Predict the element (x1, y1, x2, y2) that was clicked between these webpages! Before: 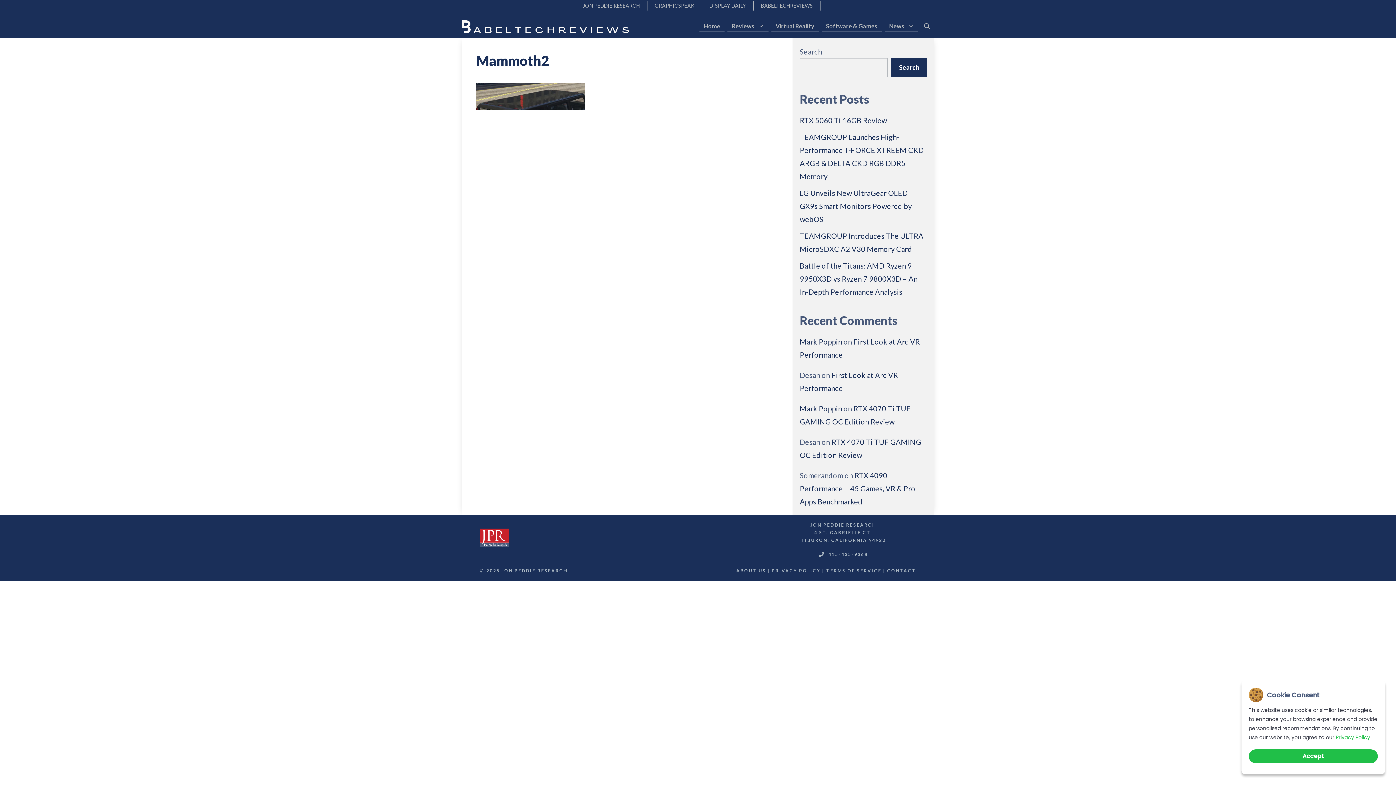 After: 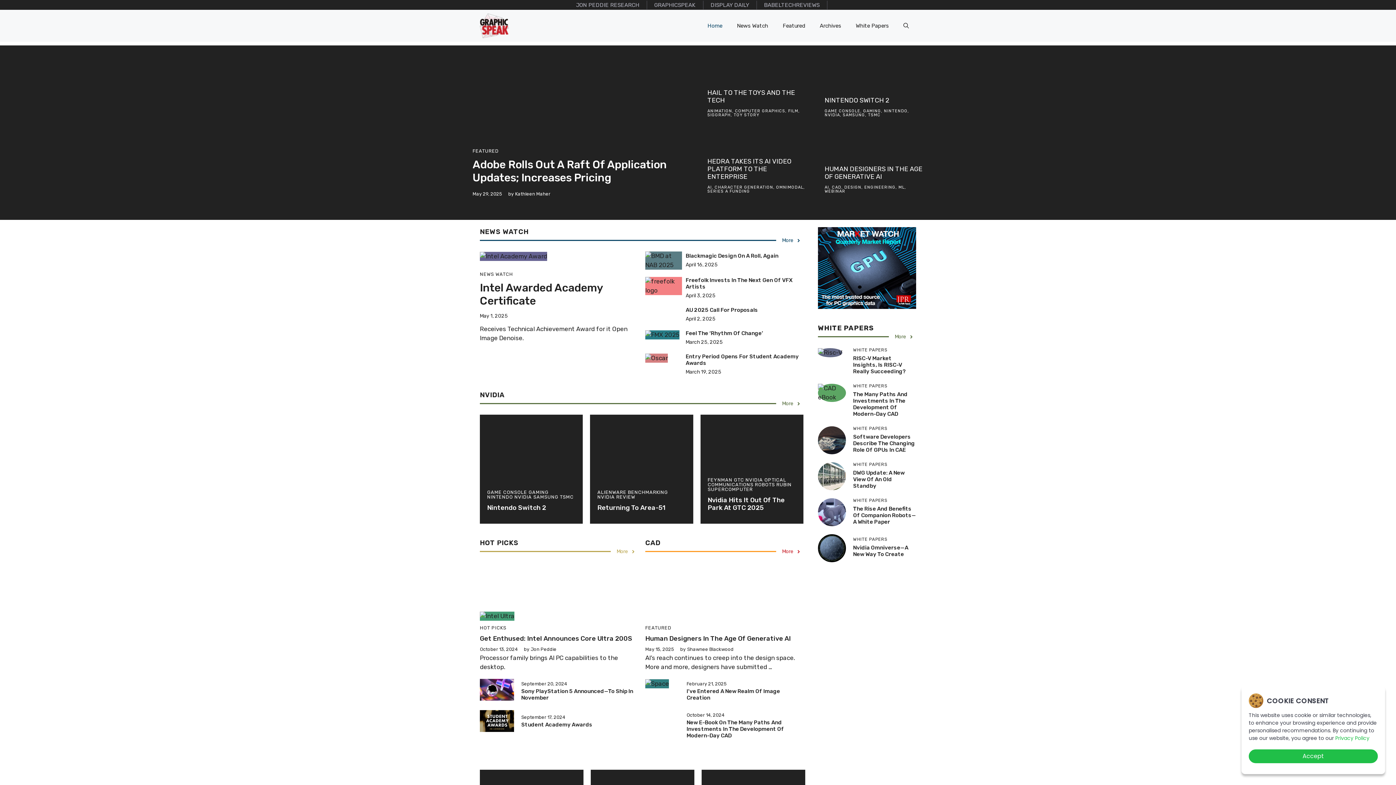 Action: bbox: (647, 0, 702, 10) label: GRAPHICSPEAK